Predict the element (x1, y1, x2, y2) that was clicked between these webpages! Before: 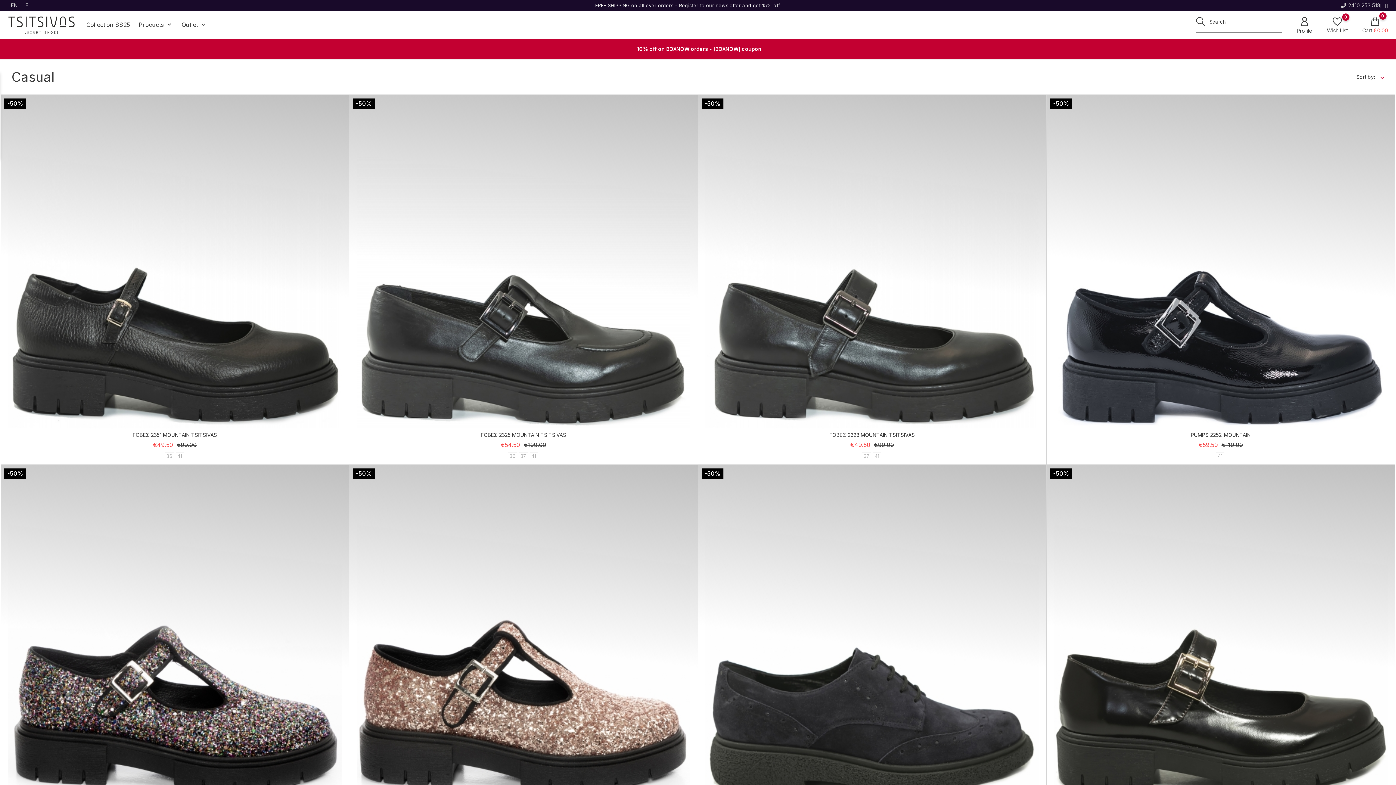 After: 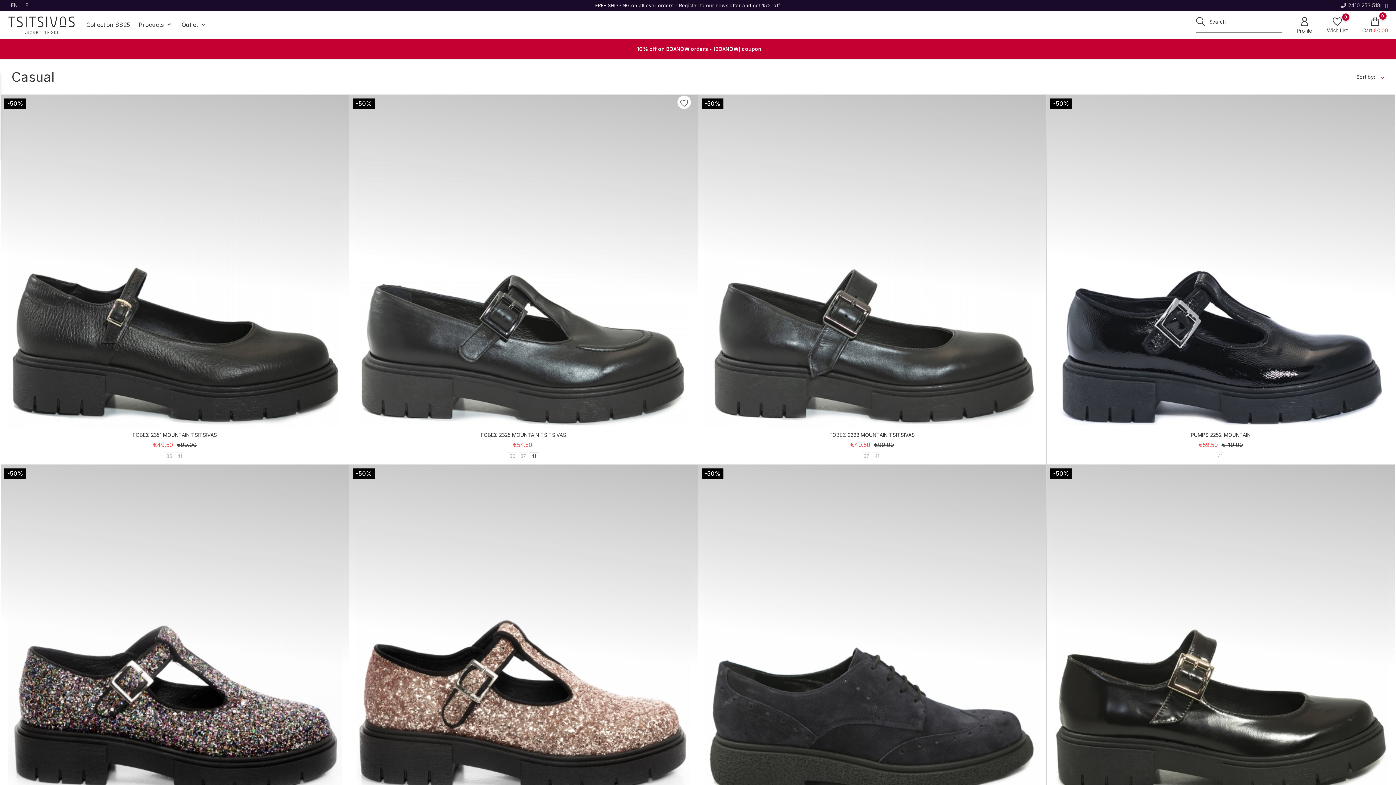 Action: bbox: (529, 452, 538, 460) label: 41